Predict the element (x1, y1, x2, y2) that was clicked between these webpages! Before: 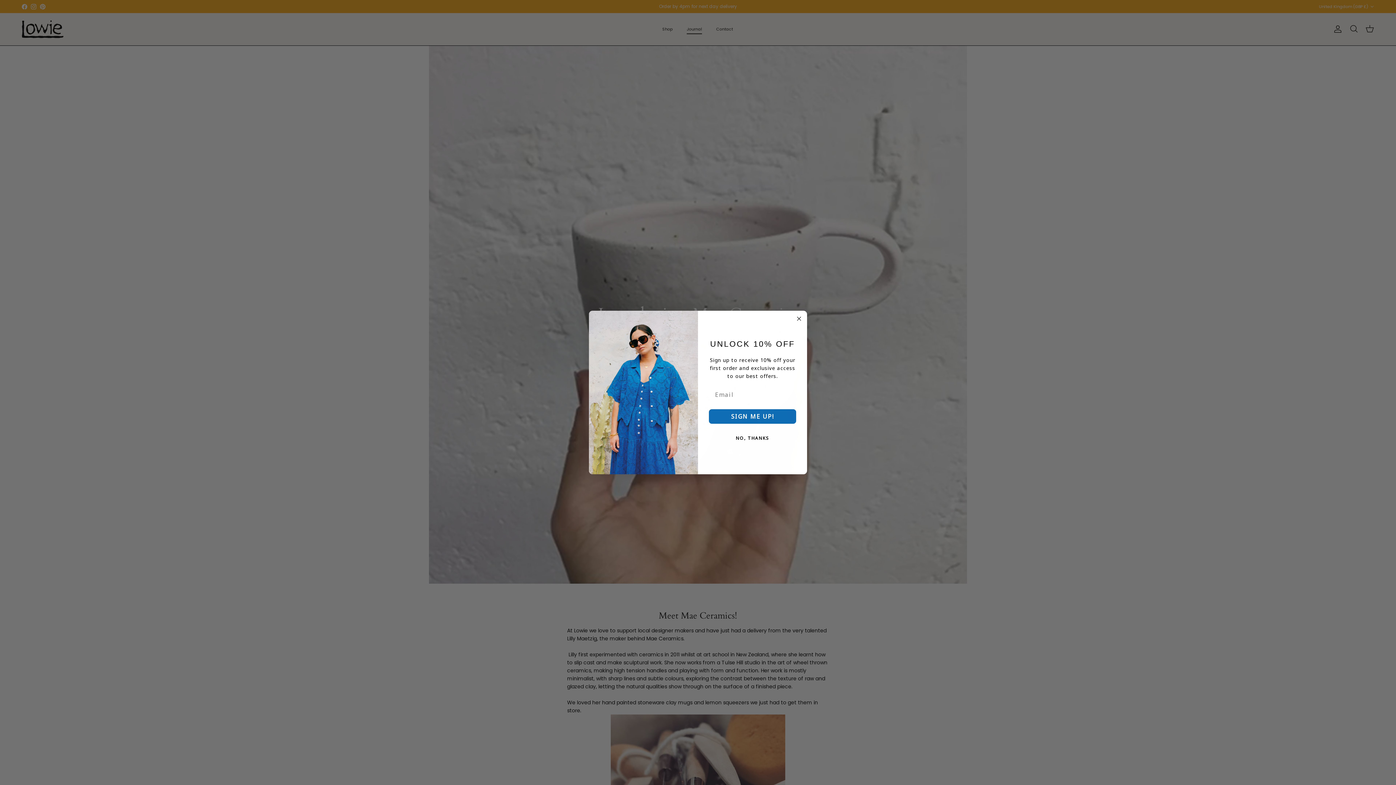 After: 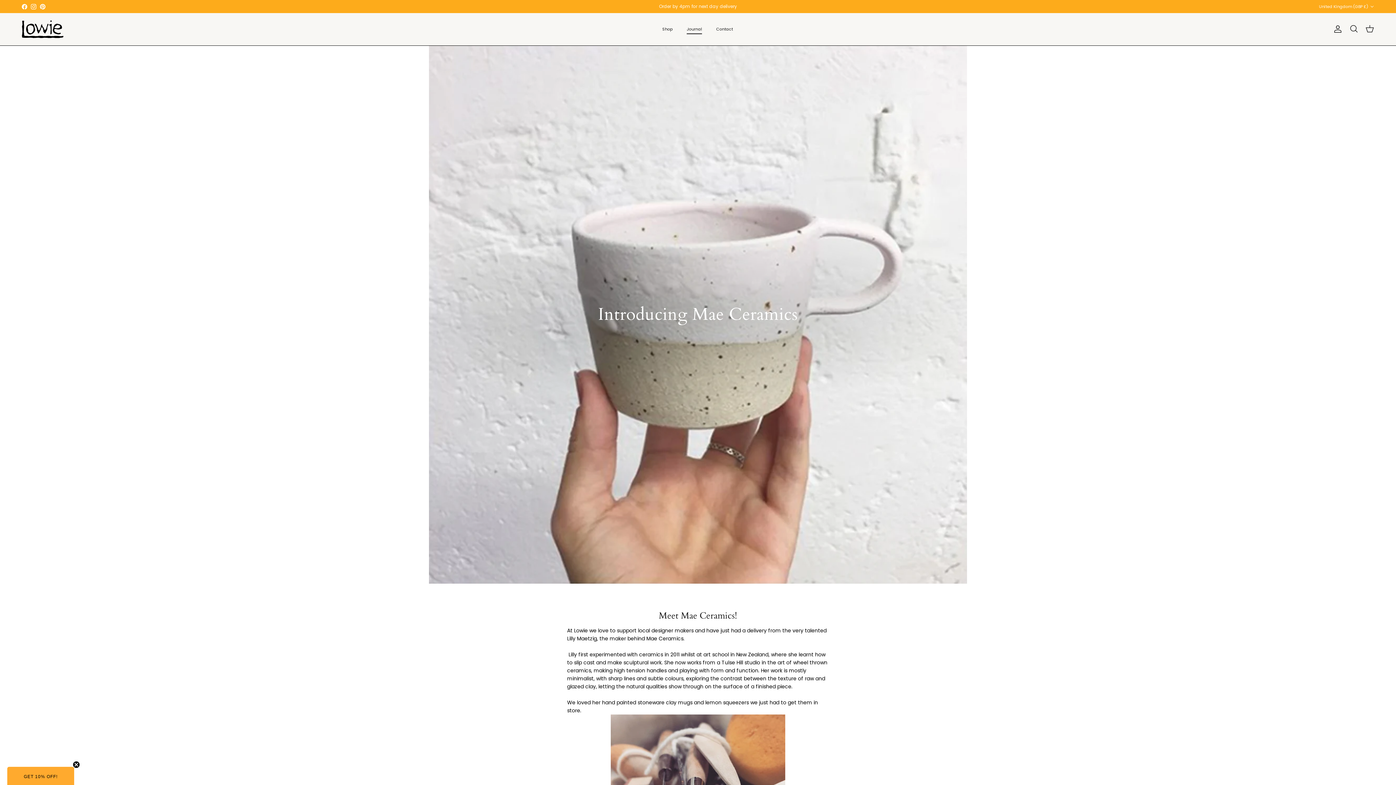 Action: bbox: (707, 431, 797, 445) label: NO, THANKS